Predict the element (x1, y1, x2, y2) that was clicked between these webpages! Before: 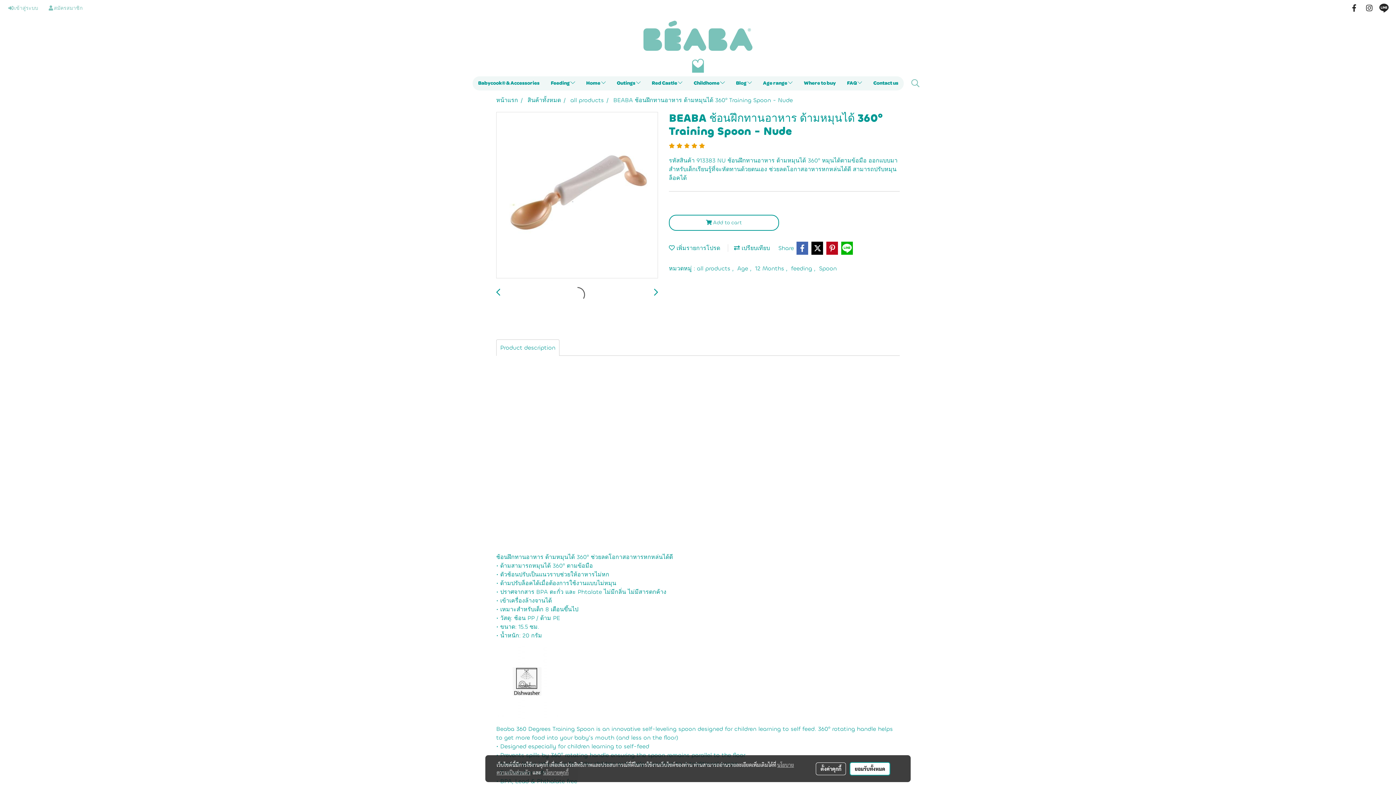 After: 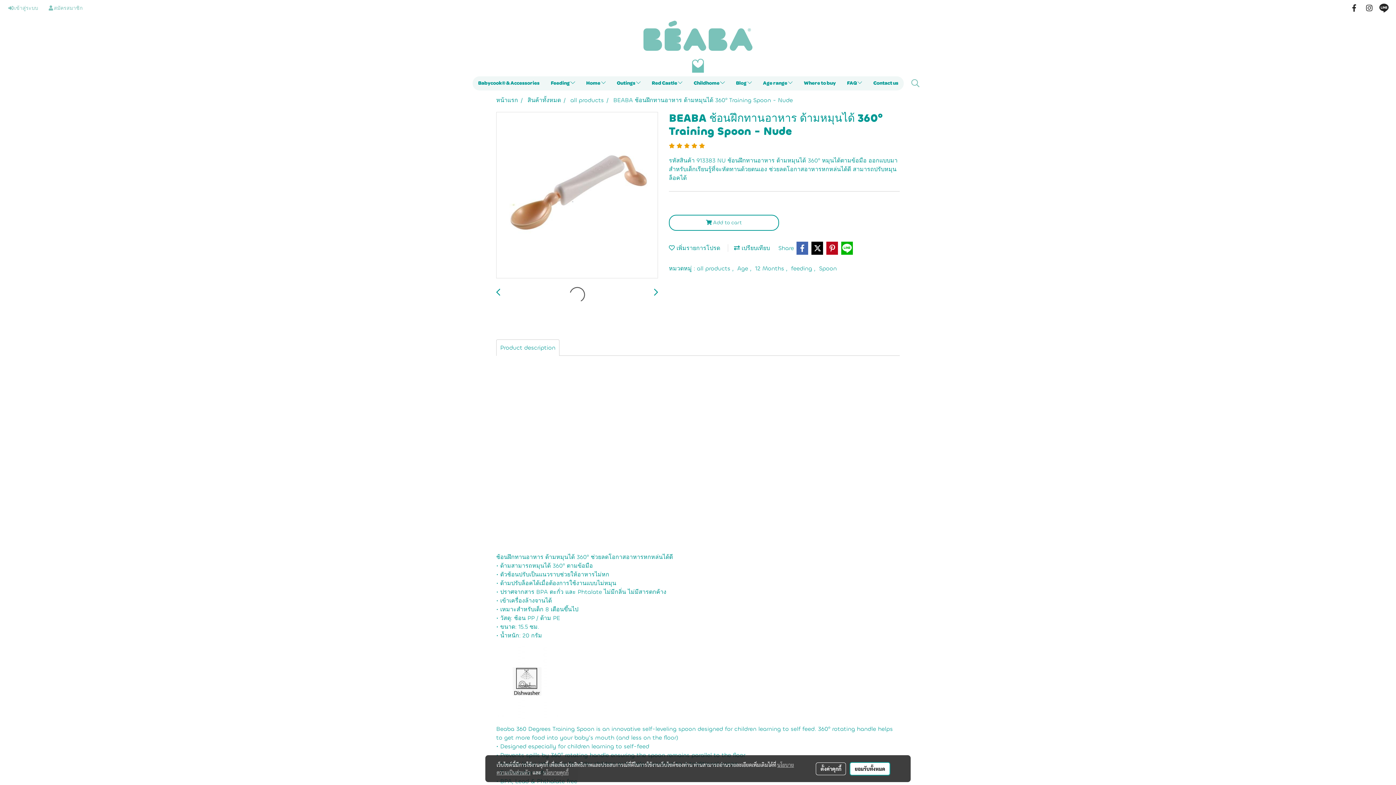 Action: bbox: (496, 288, 500, 297)